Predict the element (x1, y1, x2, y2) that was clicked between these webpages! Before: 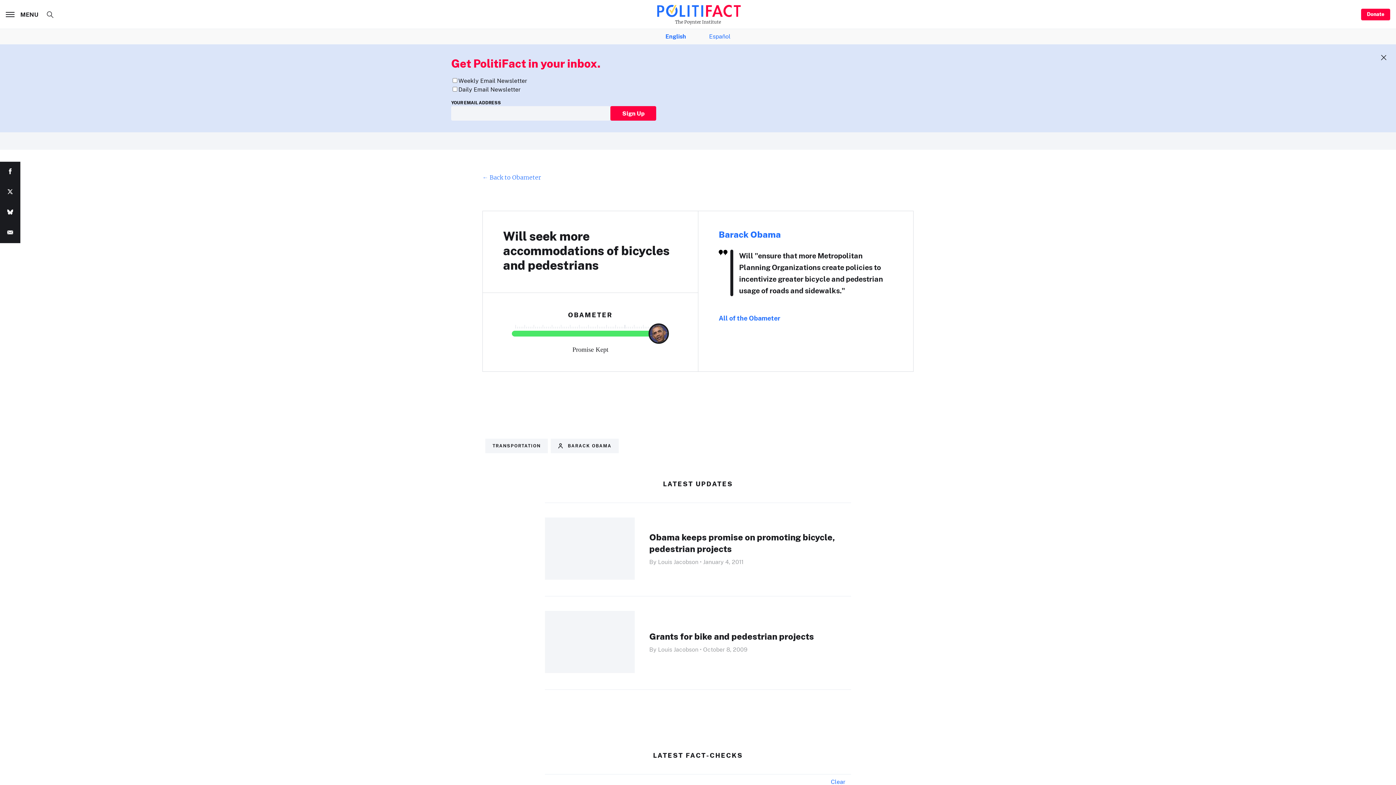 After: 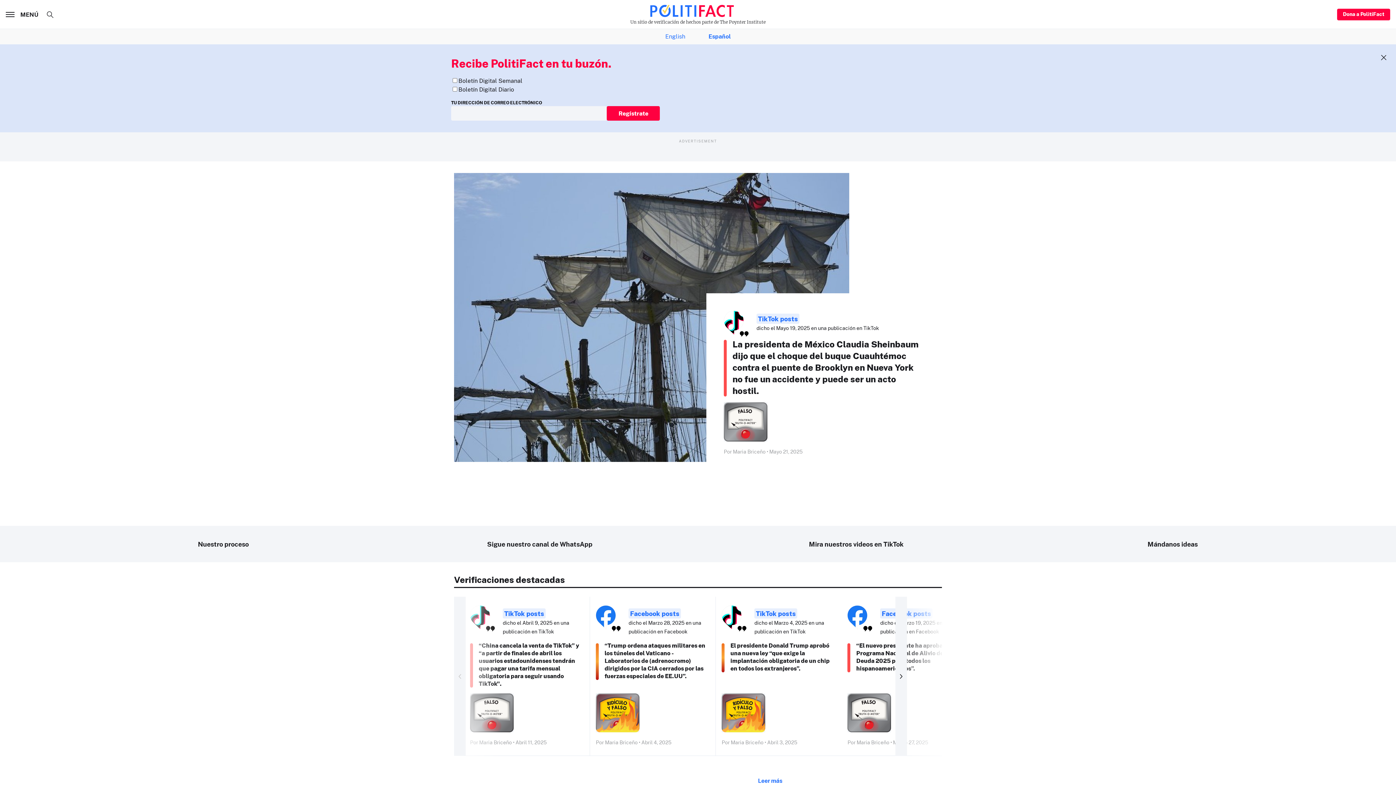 Action: label: Español bbox: (709, 32, 730, 41)